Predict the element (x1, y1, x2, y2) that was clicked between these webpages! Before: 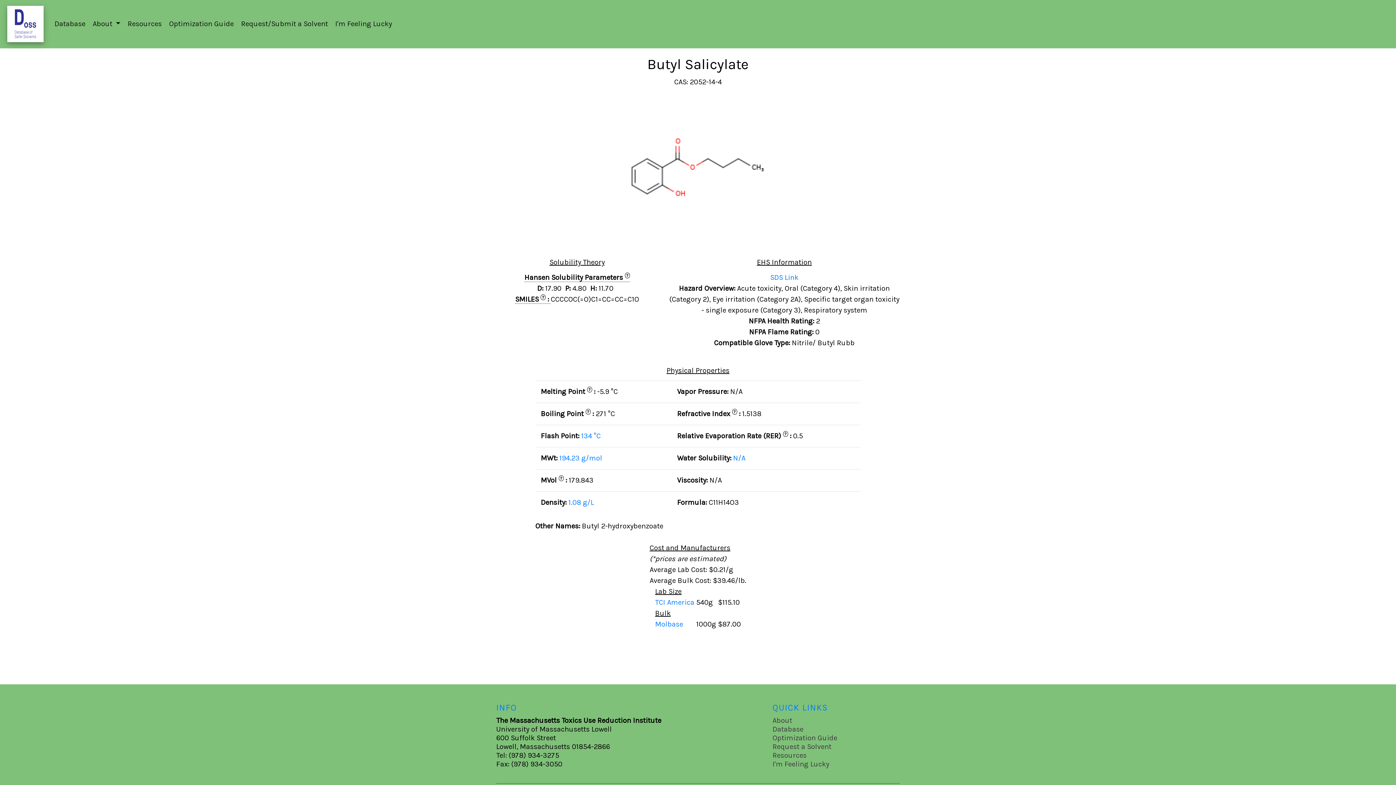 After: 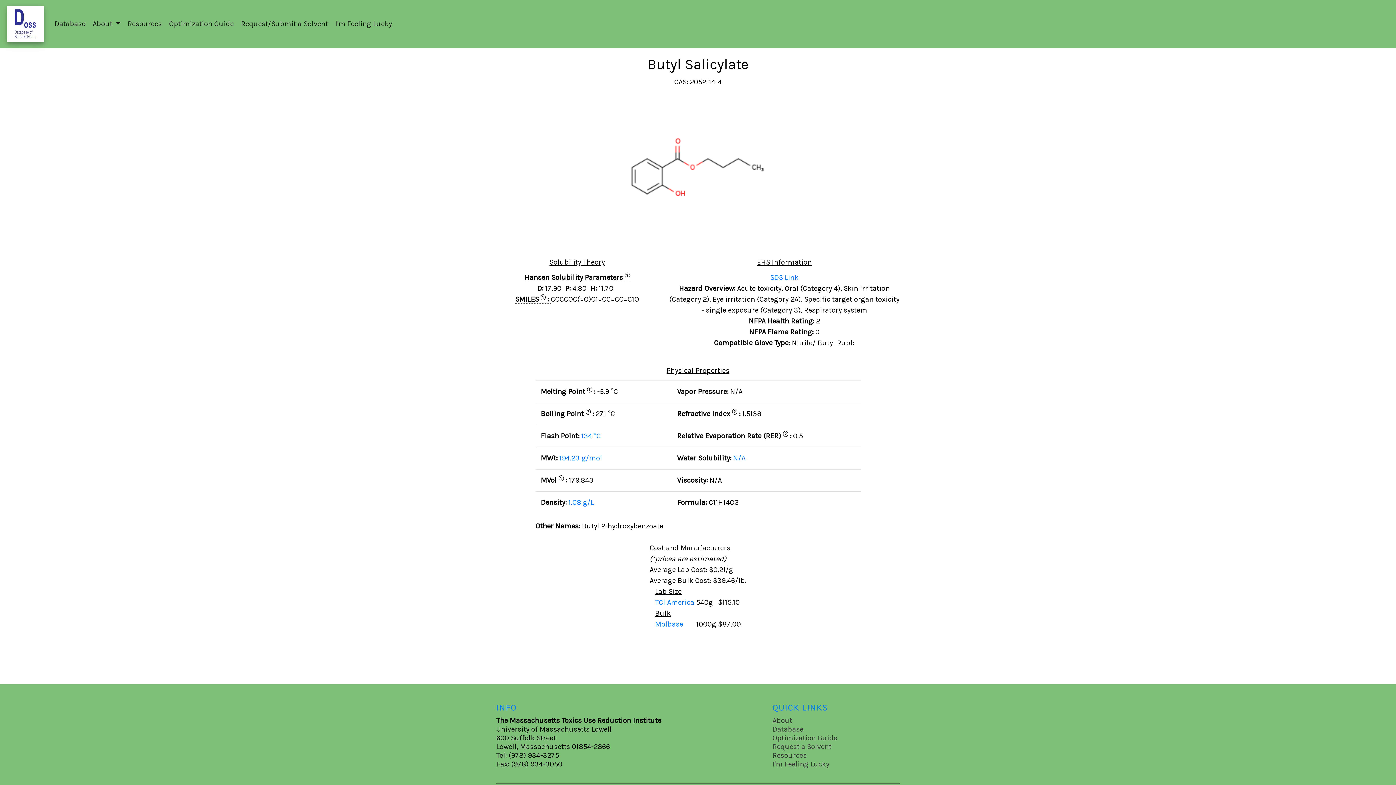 Action: bbox: (496, 94, 900, 240)